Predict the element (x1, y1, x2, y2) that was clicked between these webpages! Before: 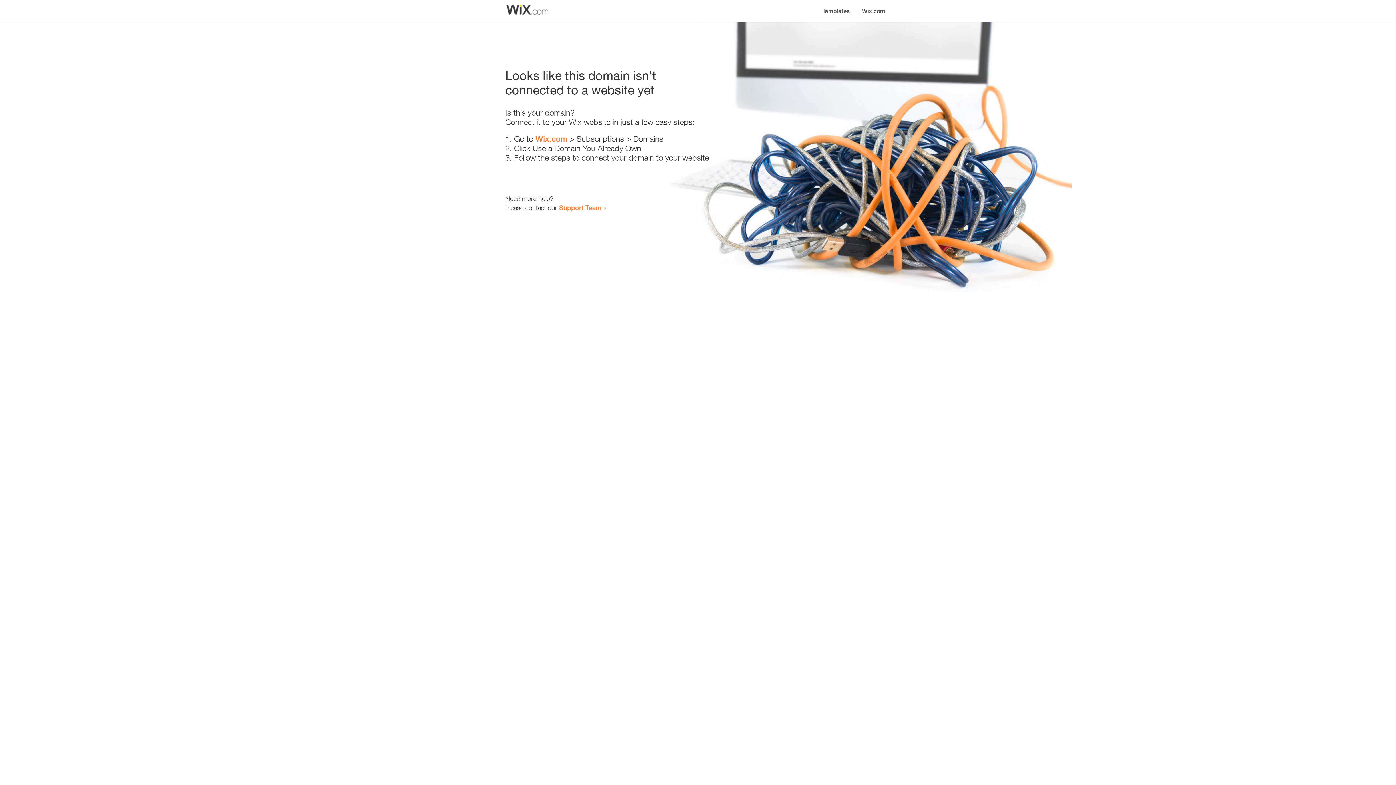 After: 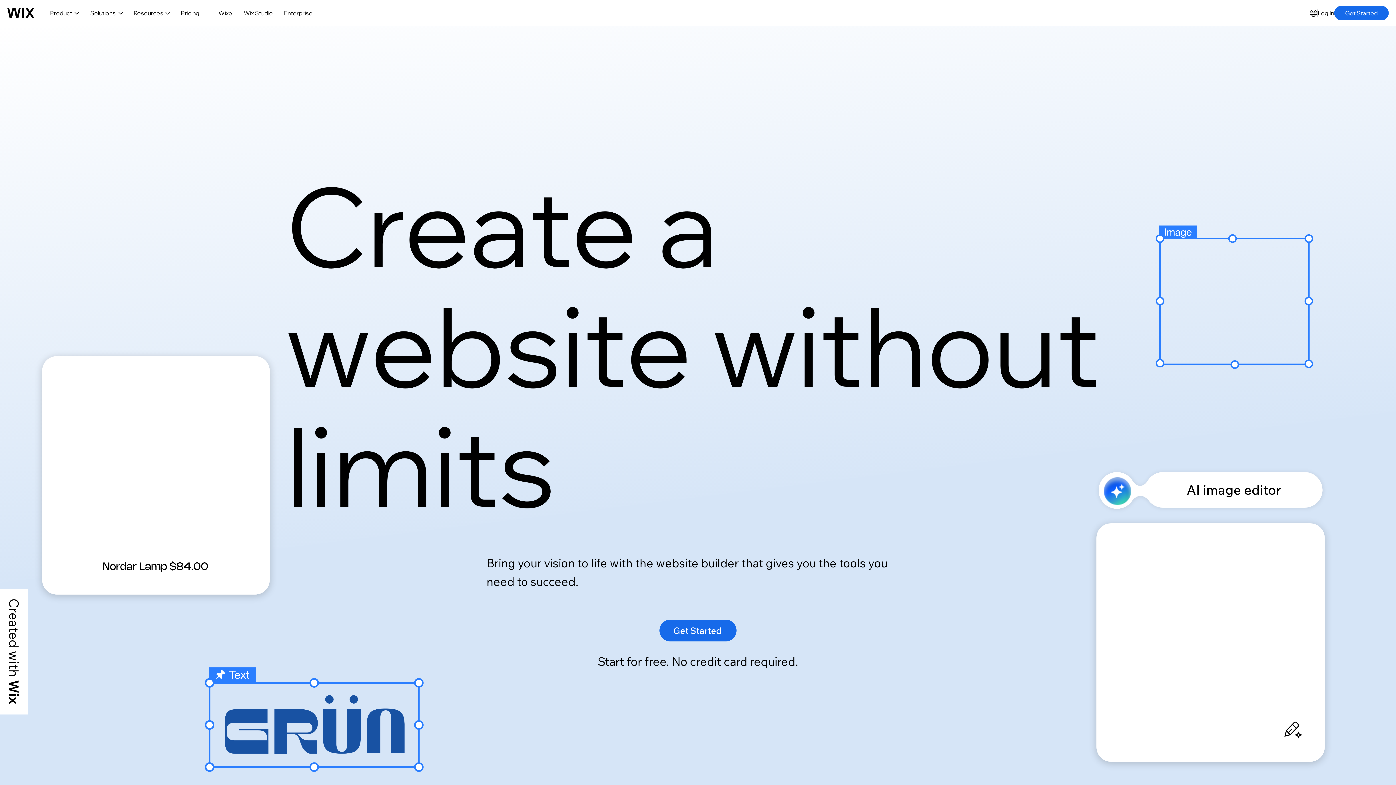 Action: bbox: (856, 0, 890, 14) label: Wix.com